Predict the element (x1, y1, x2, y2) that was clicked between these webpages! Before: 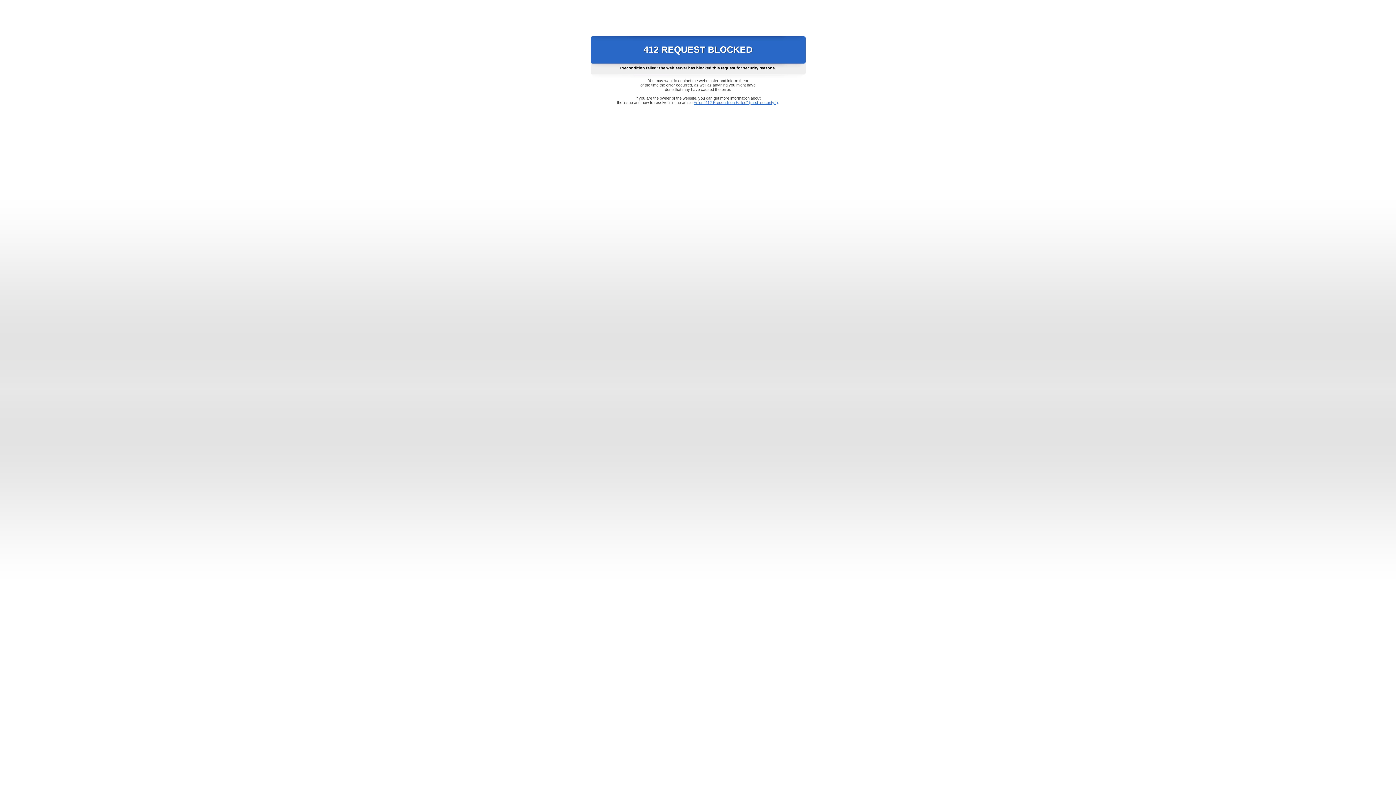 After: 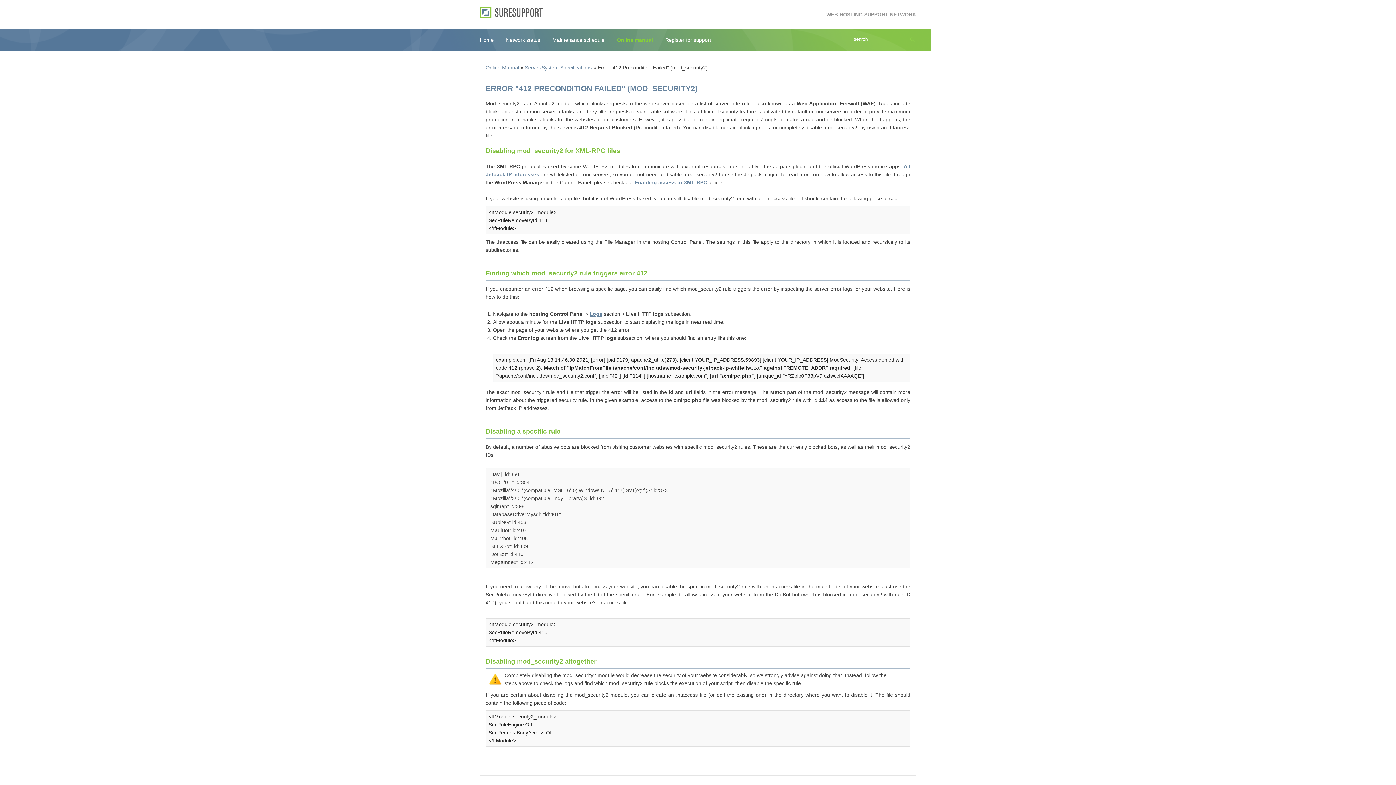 Action: bbox: (693, 100, 778, 104) label: Error "412 Precondition Failed" (mod_security2)